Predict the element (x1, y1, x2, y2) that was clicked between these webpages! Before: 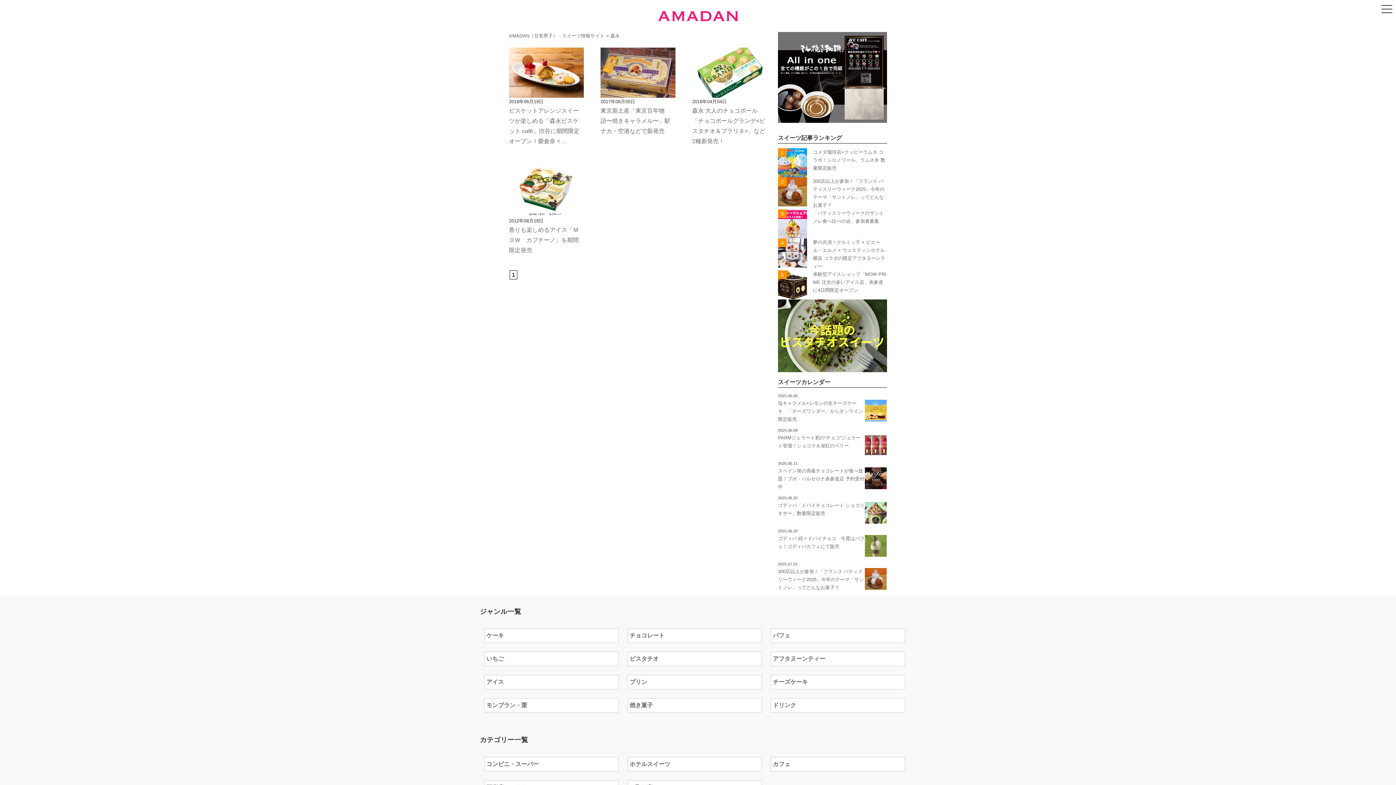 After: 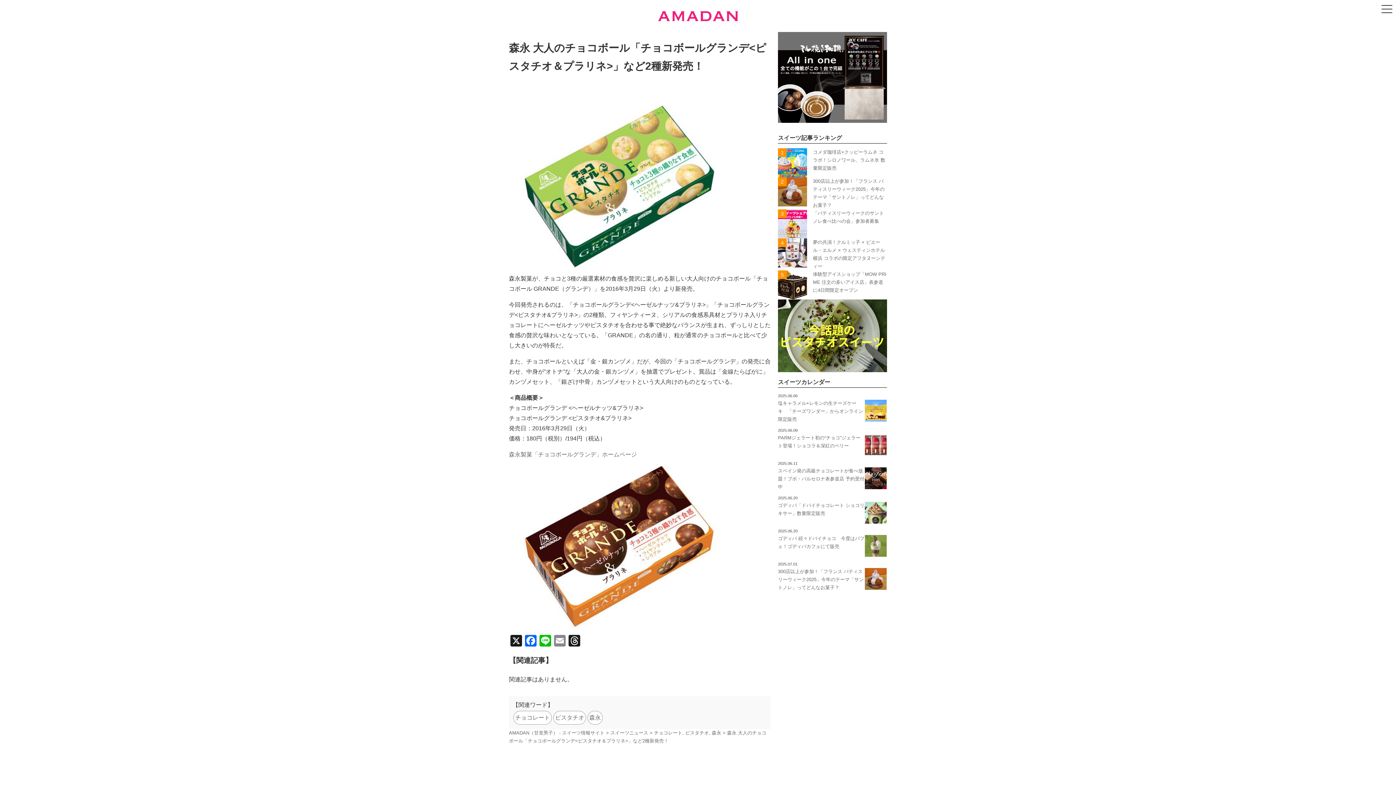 Action: bbox: (692, 89, 767, 95)